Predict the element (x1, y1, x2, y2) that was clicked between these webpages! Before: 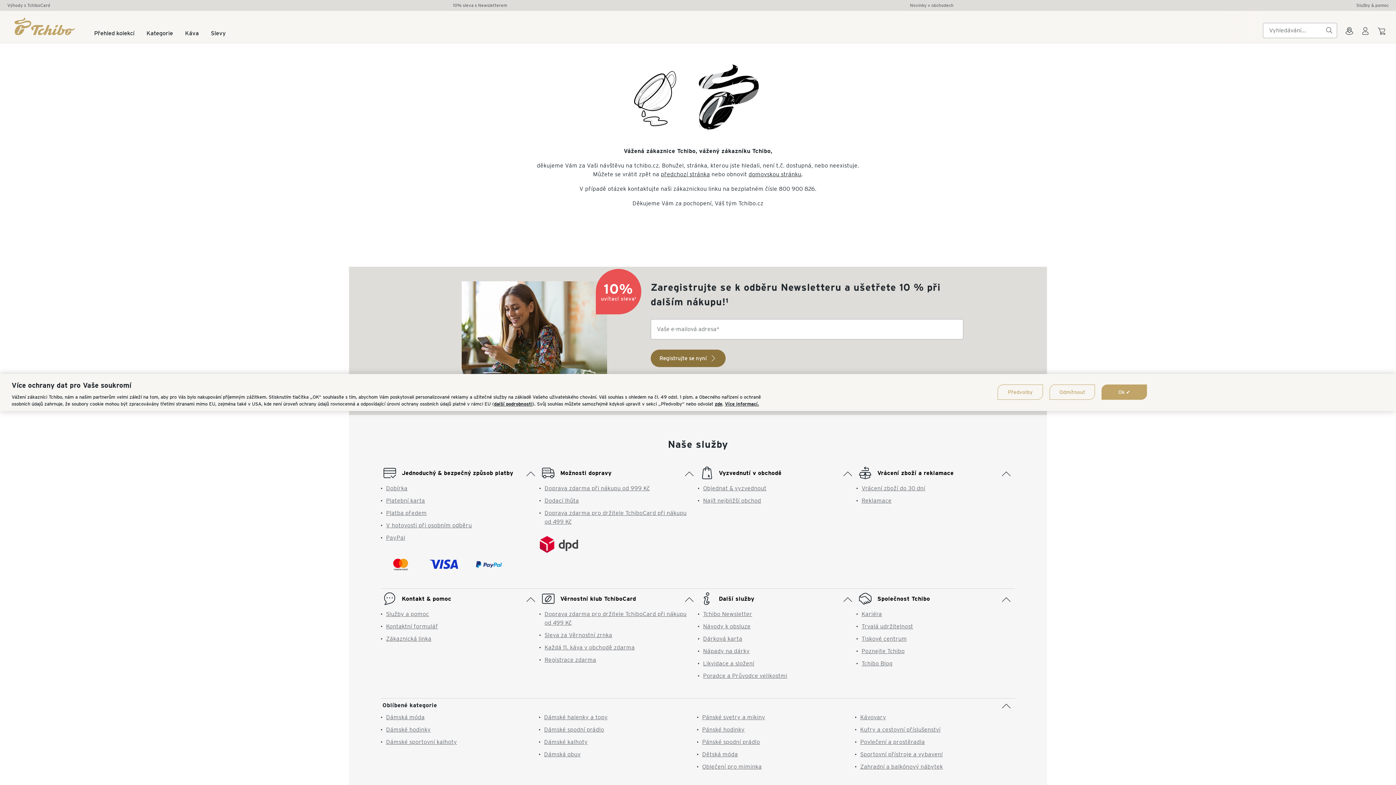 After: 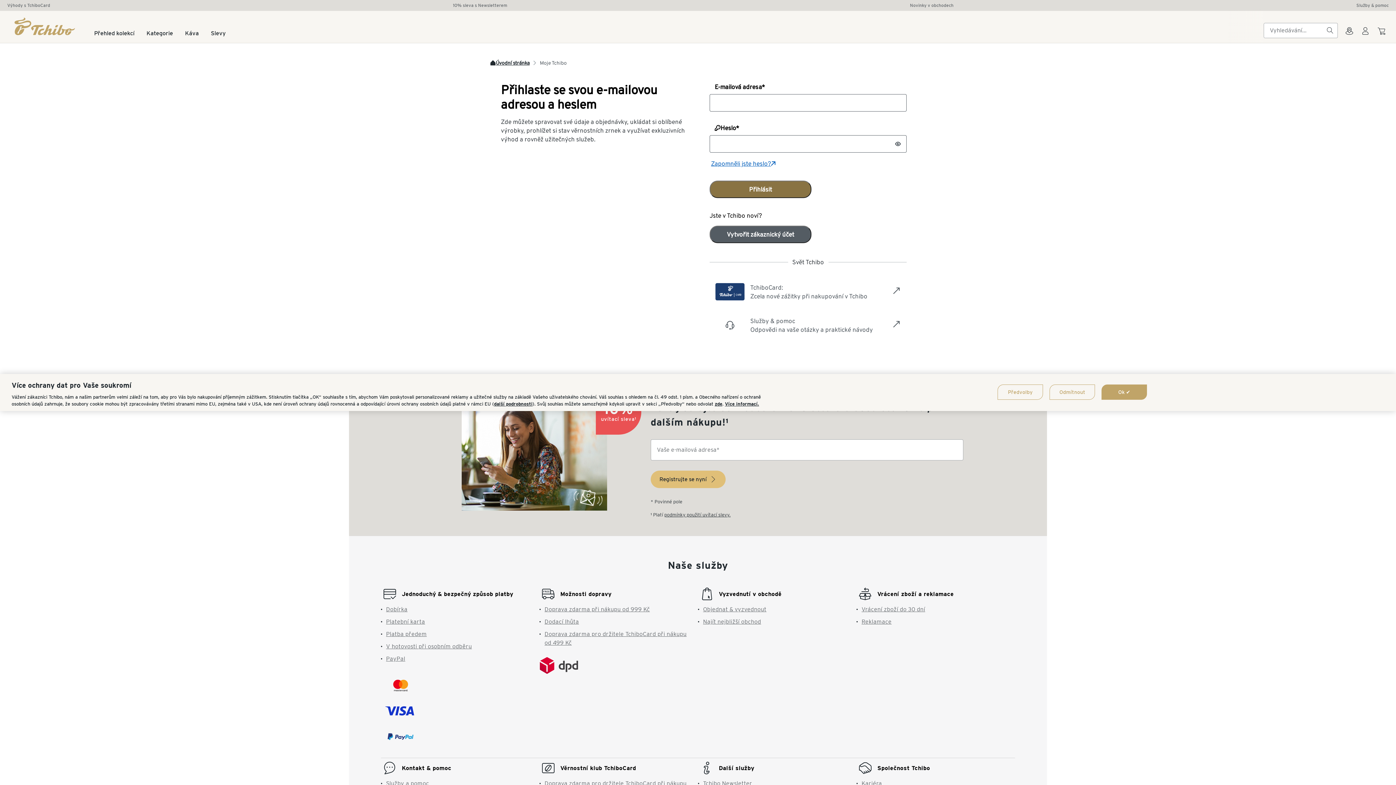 Action: bbox: (1361, 28, 1370, 42)